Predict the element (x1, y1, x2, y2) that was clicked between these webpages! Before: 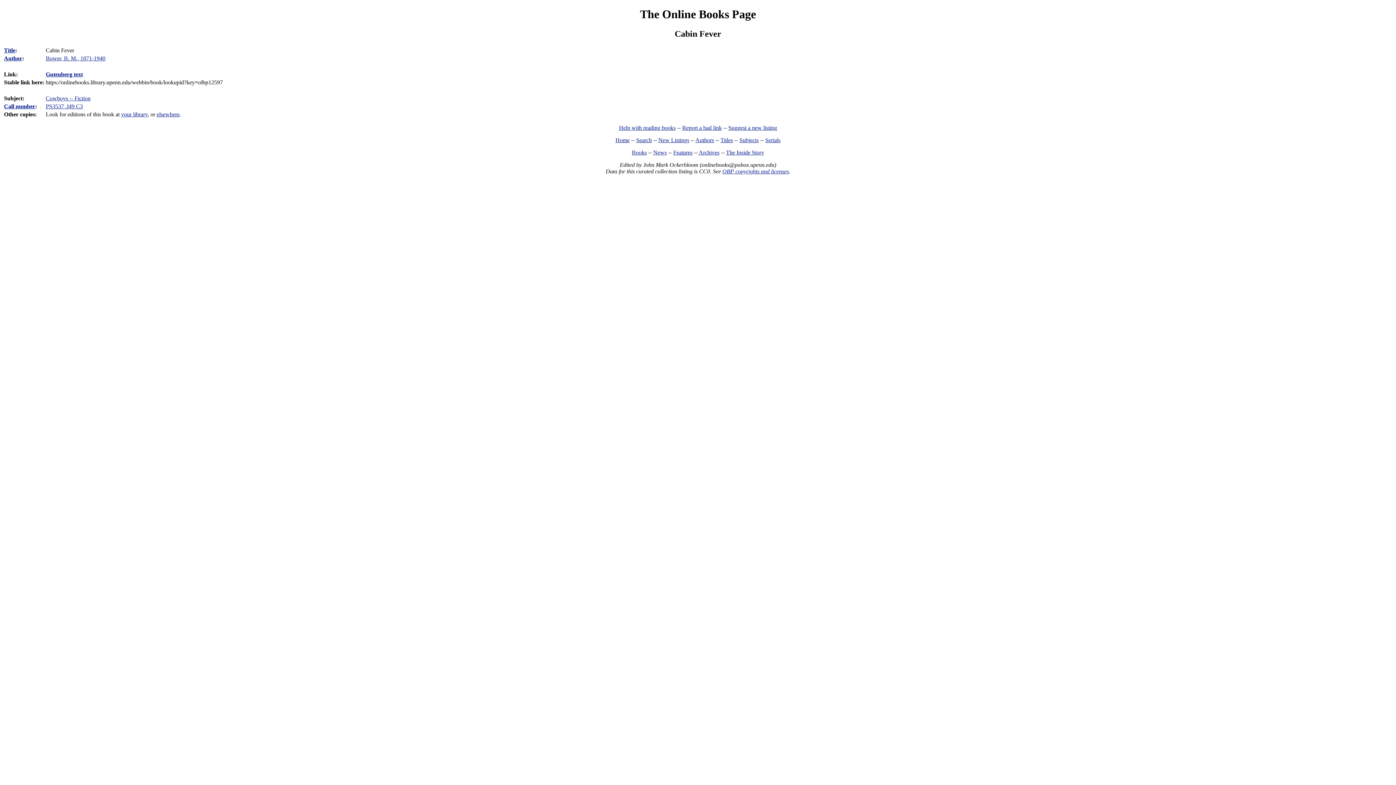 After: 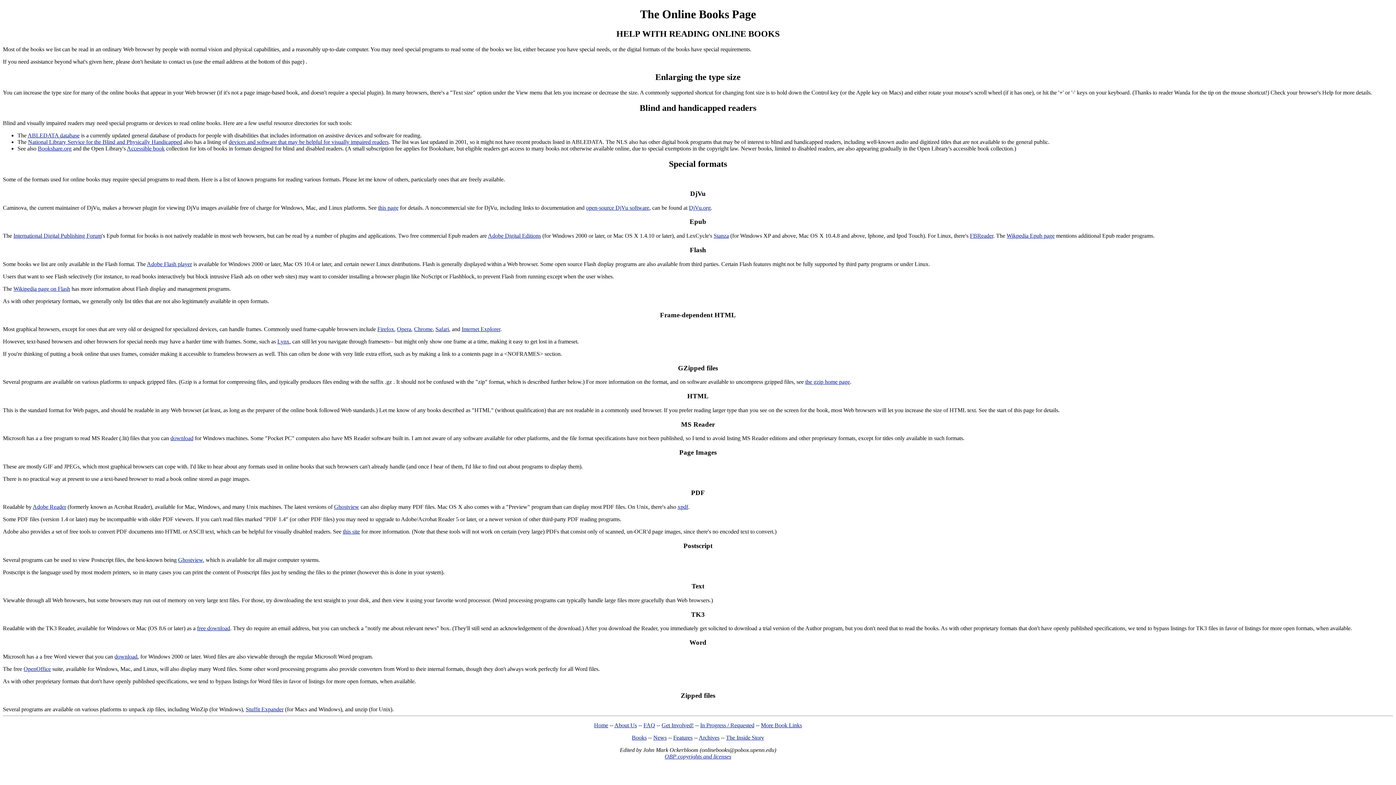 Action: bbox: (619, 124, 675, 130) label: Help with reading books